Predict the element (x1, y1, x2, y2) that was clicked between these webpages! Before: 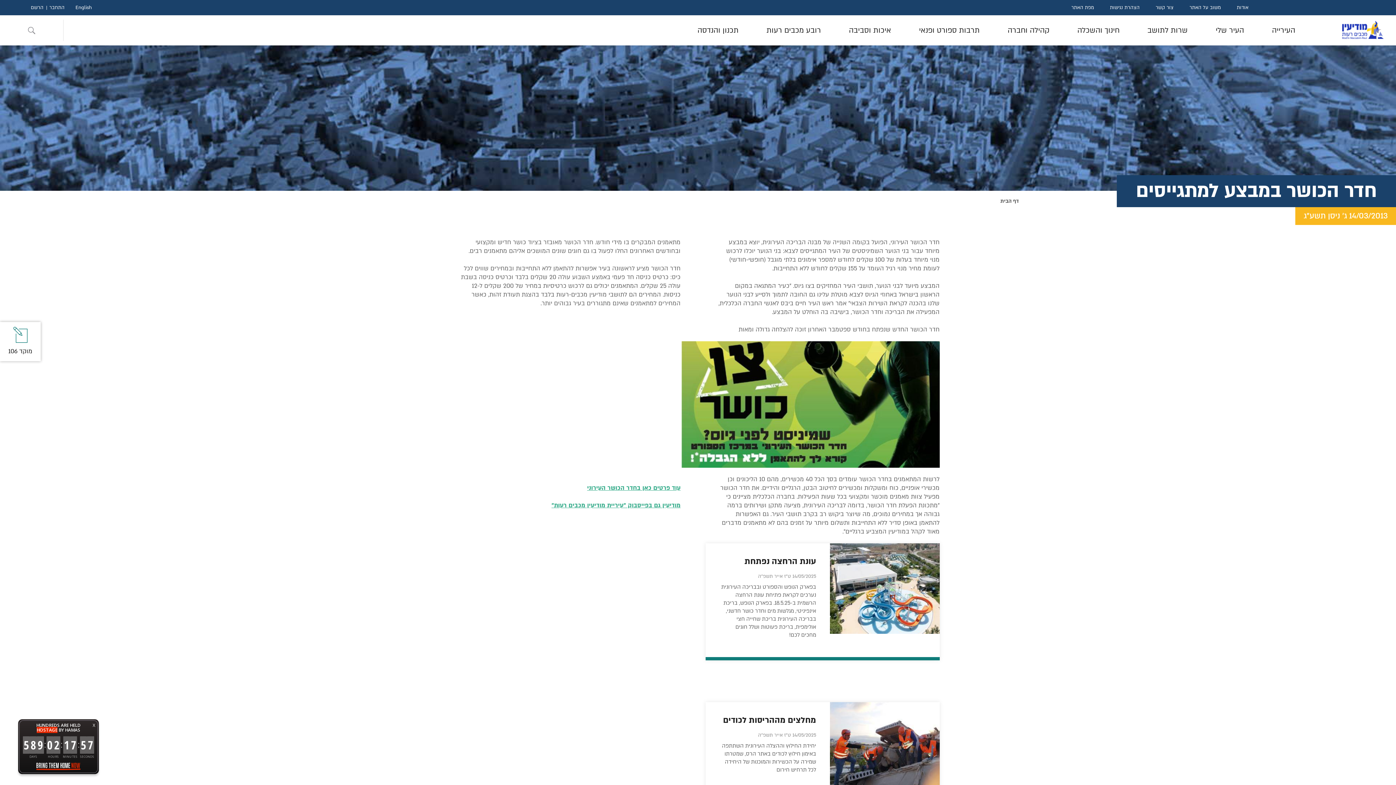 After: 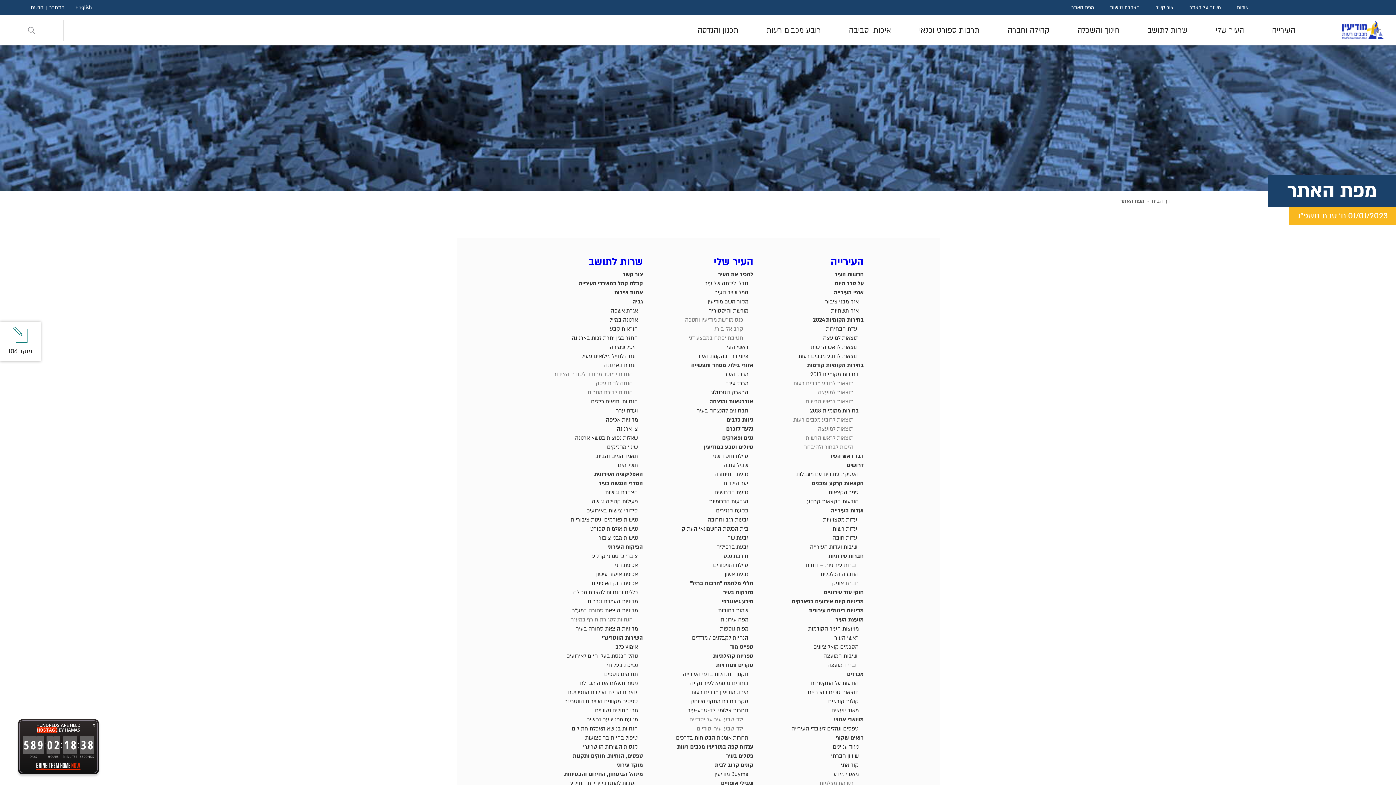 Action: bbox: (1063, 3, 1102, 11) label: מפת האתר